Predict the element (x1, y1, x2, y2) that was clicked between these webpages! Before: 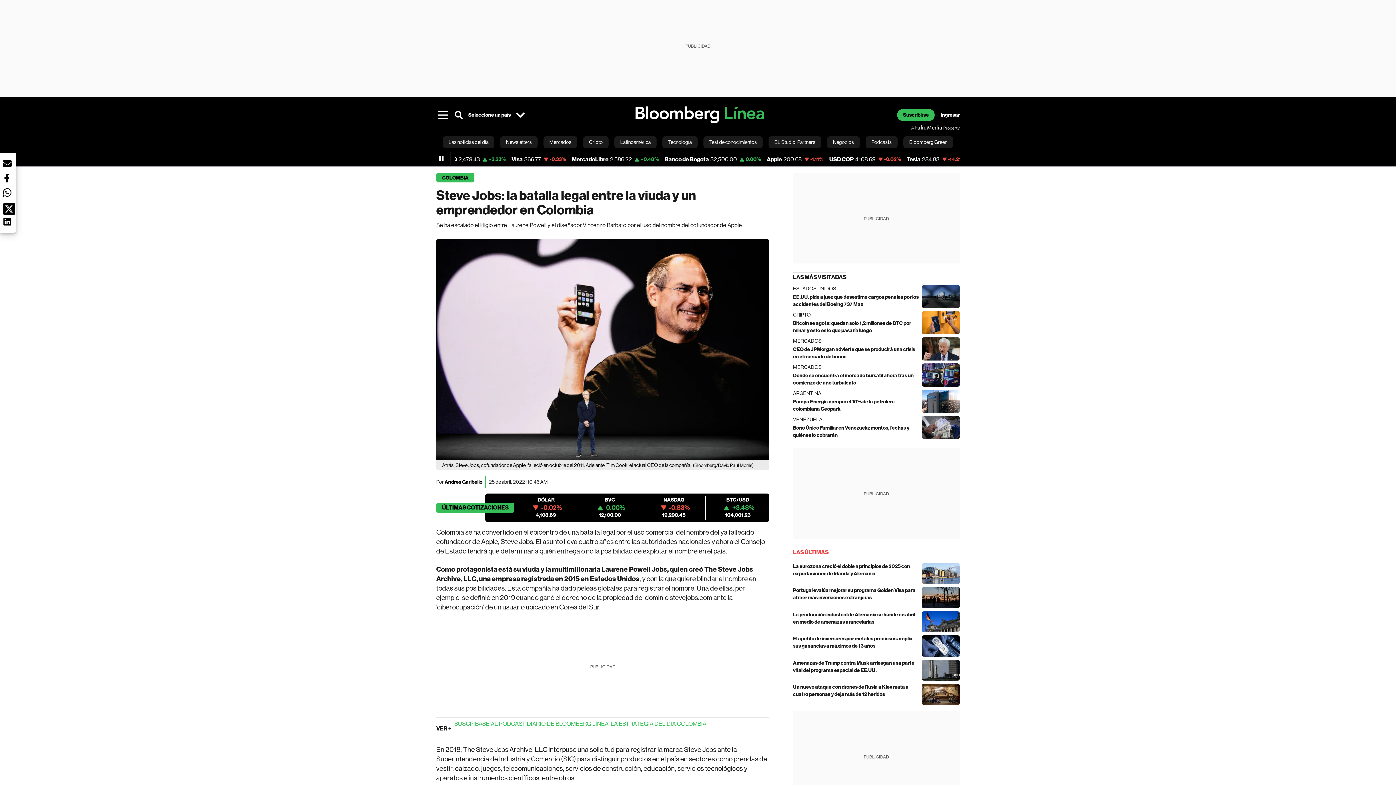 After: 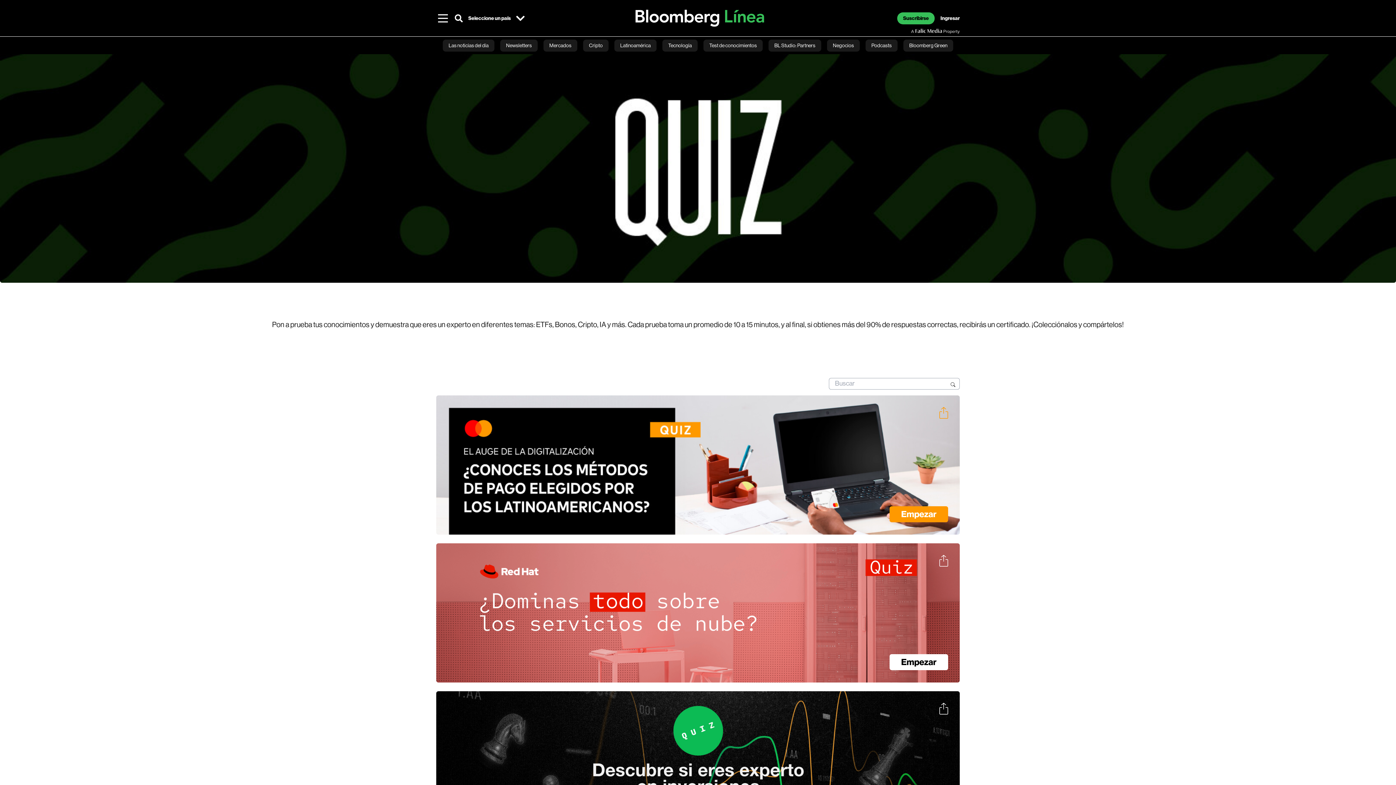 Action: bbox: (703, 133, 762, 150) label: Test de conocimientos